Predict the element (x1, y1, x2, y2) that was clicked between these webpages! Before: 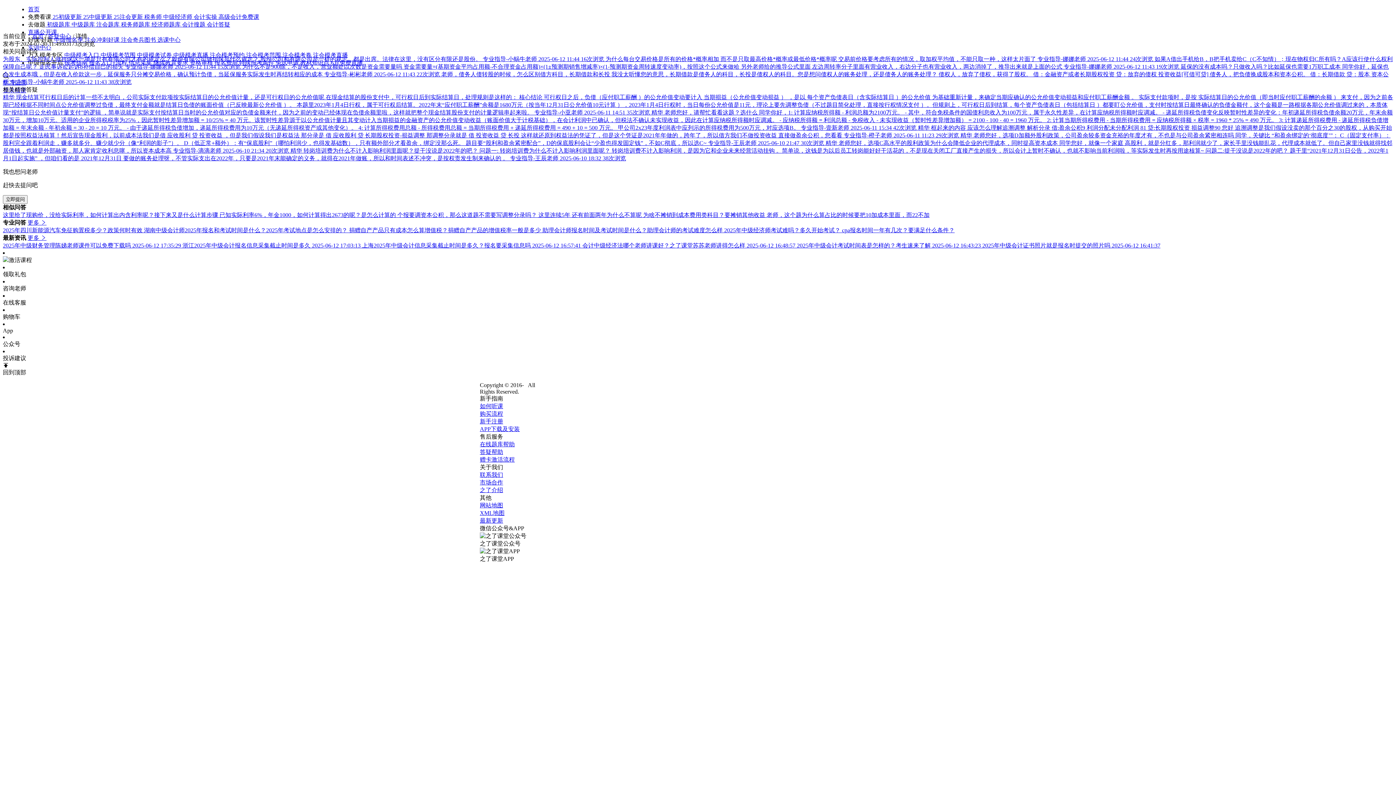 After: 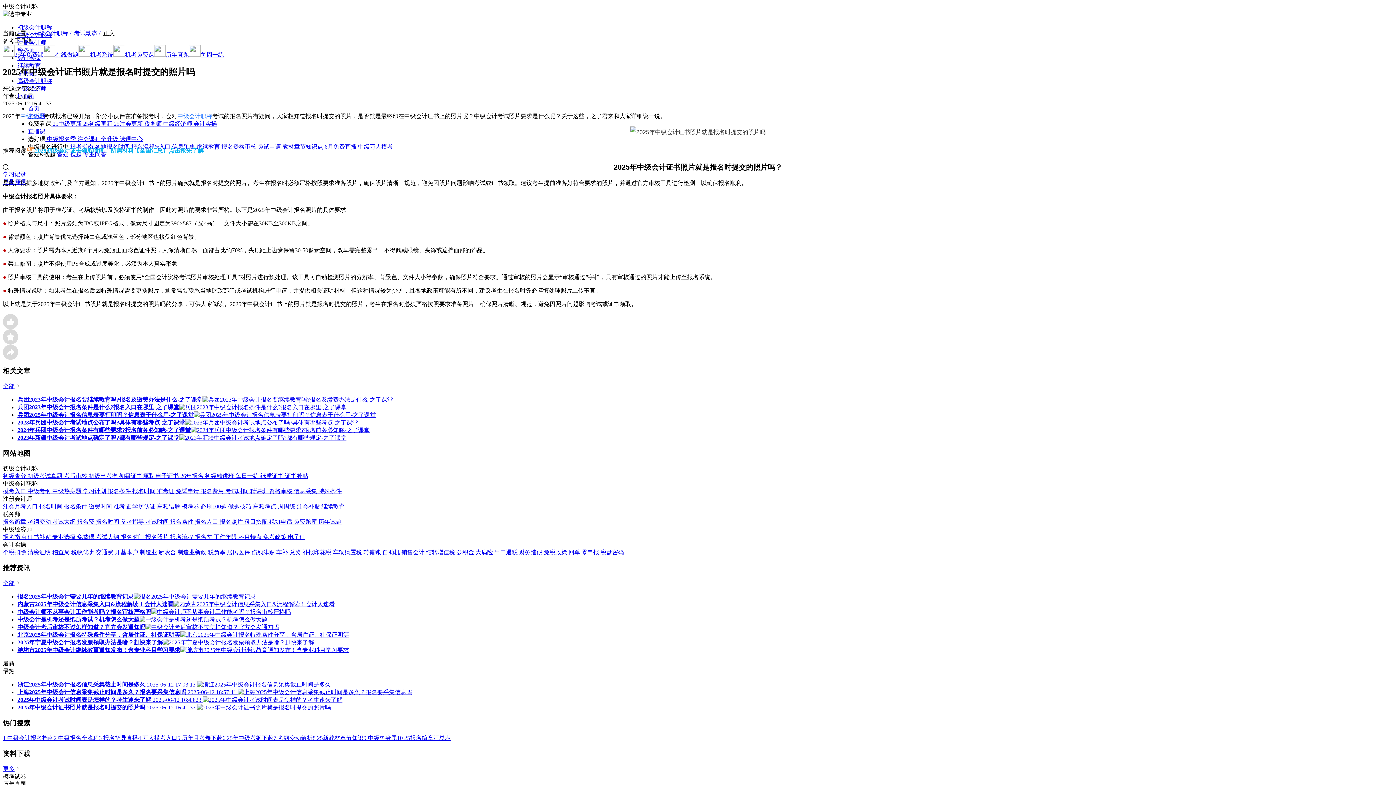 Action: label: 2025年中级会计证书照片就是报名时提交的照片吗 2025-06-12 16:41:37 bbox: (982, 242, 1160, 248)